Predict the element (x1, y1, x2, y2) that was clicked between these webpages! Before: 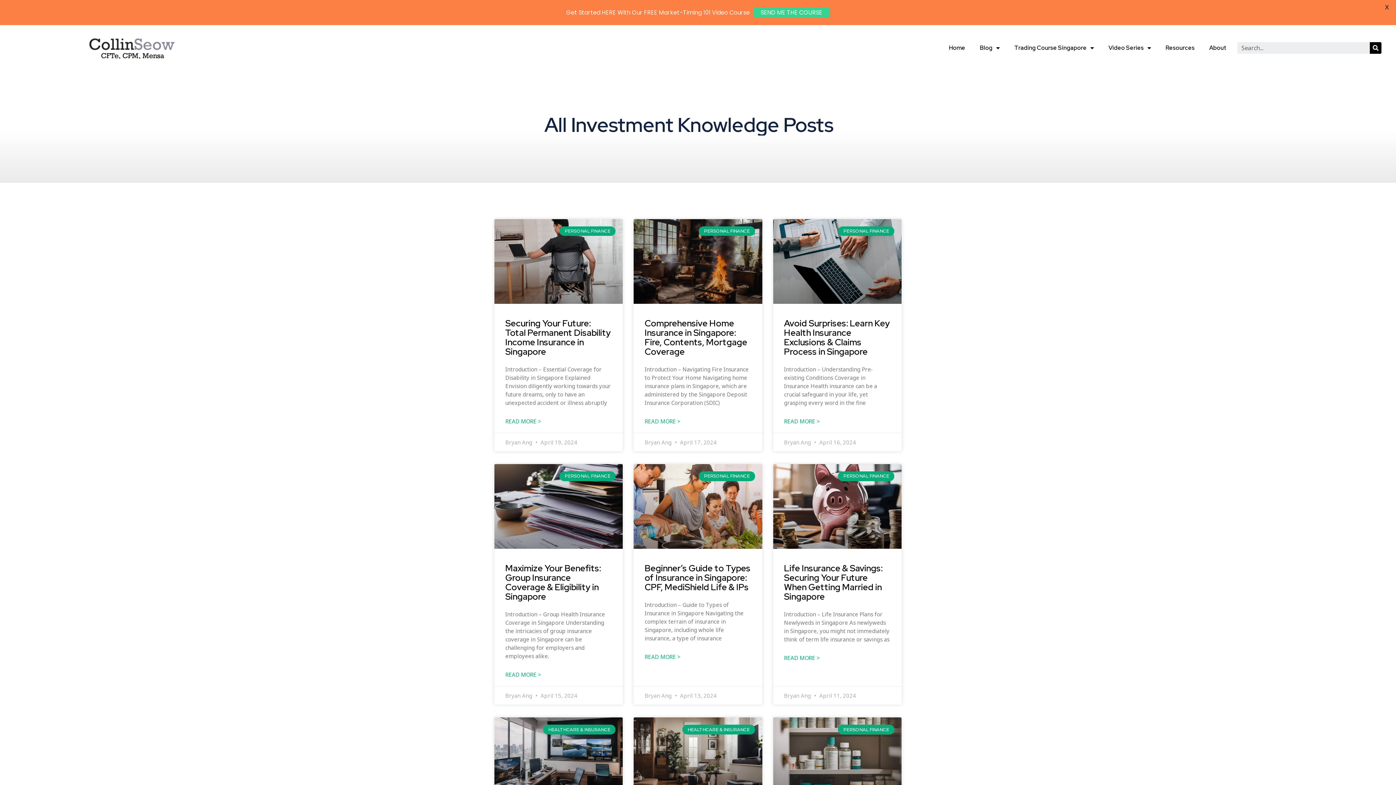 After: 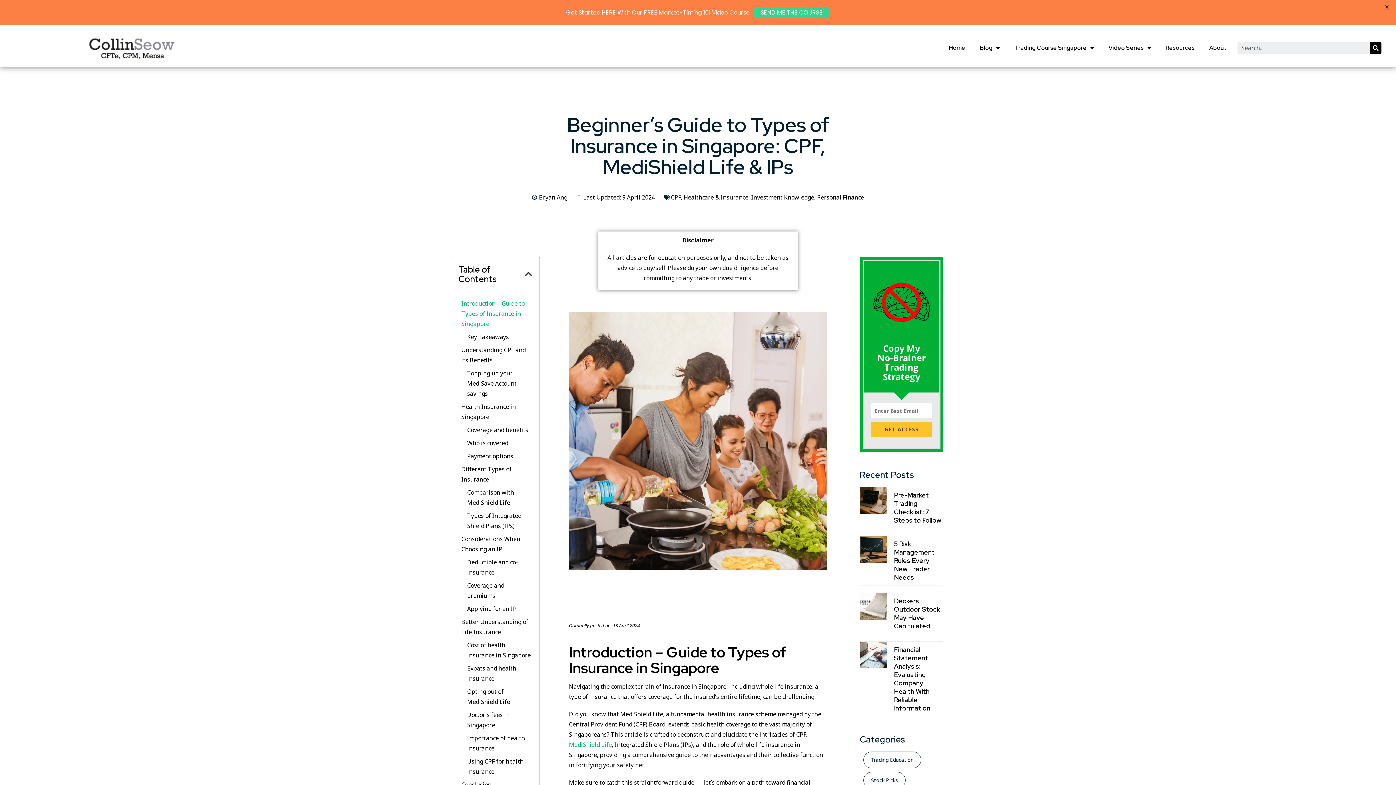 Action: bbox: (644, 562, 750, 593) label: Beginner’s Guide to Types of Insurance in Singapore: CPF, MediShield Life & IPs